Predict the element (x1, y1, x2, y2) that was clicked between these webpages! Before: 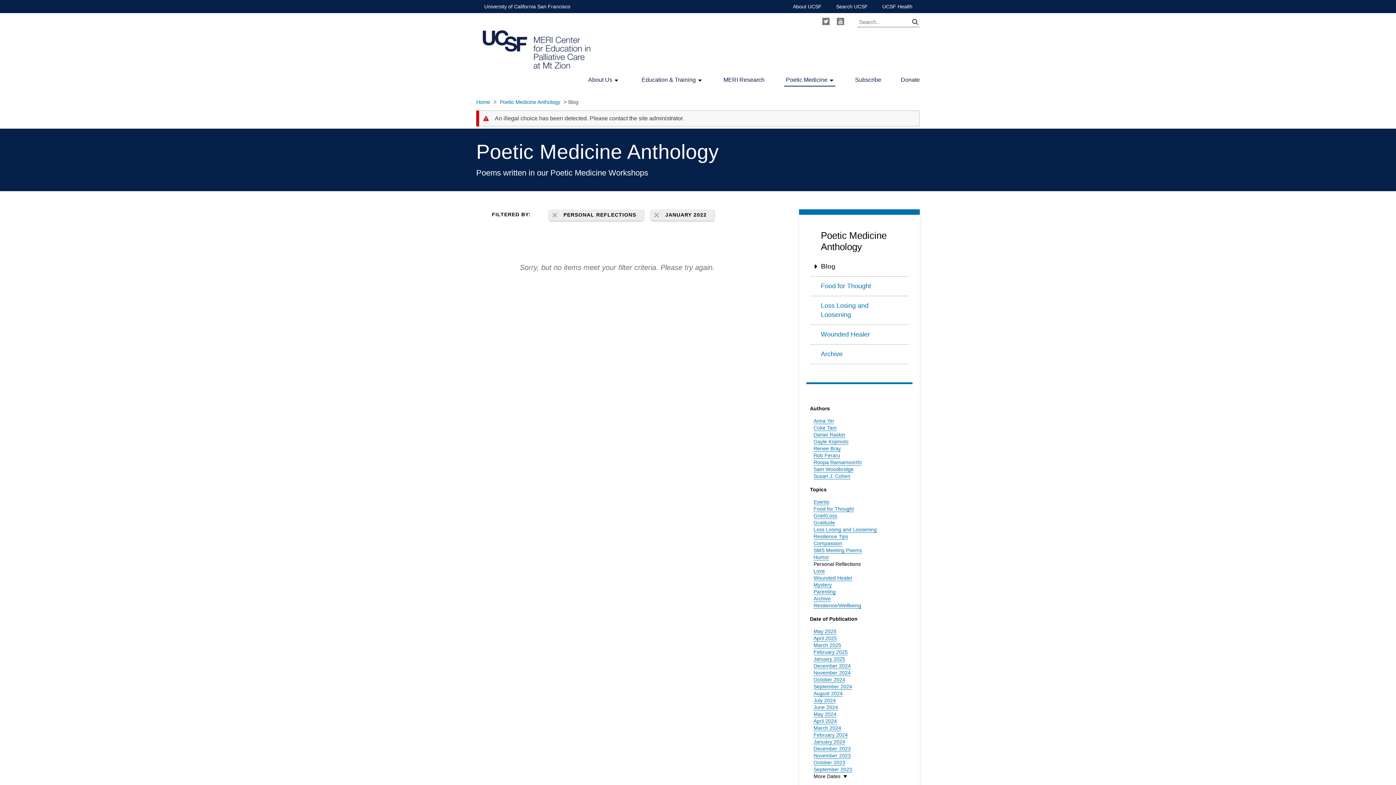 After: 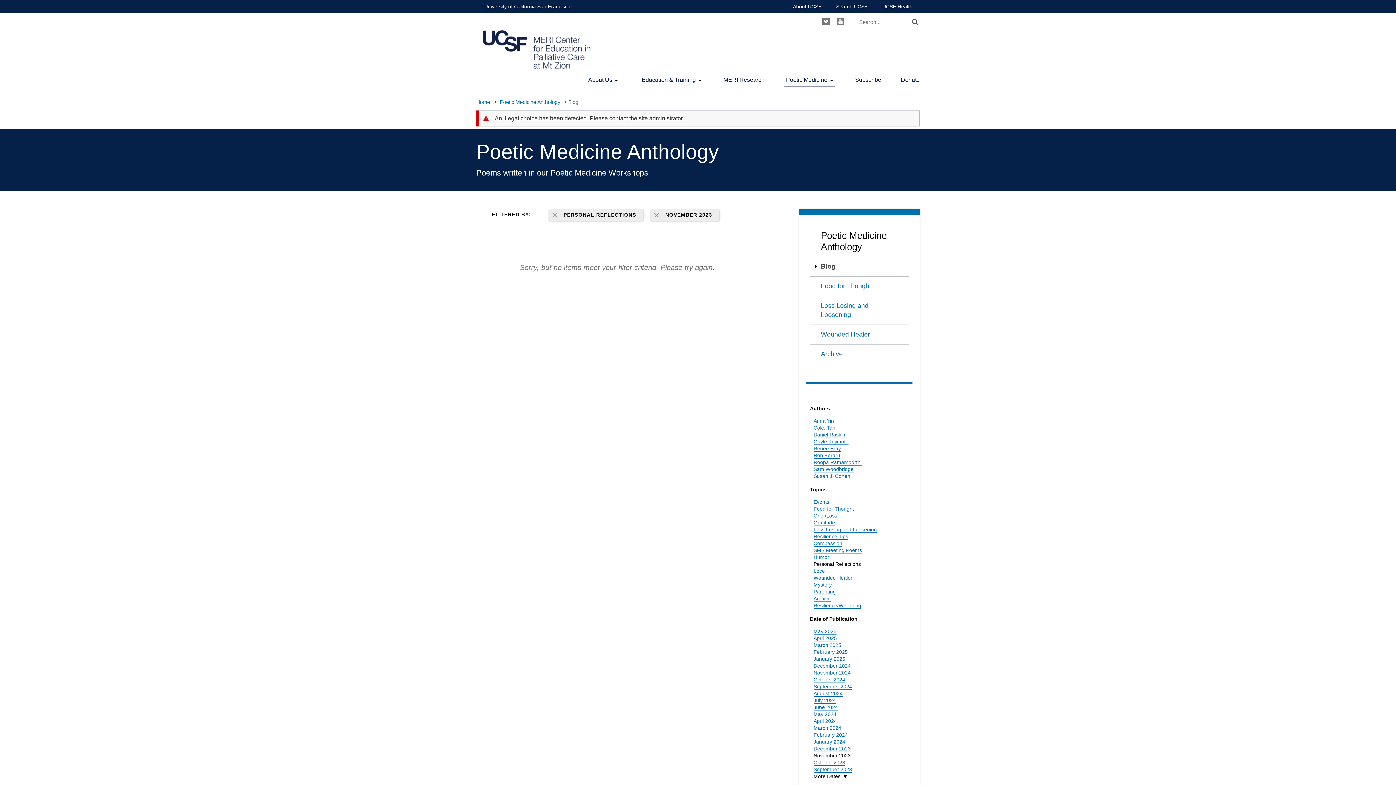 Action: label: November 2023 bbox: (813, 753, 850, 759)